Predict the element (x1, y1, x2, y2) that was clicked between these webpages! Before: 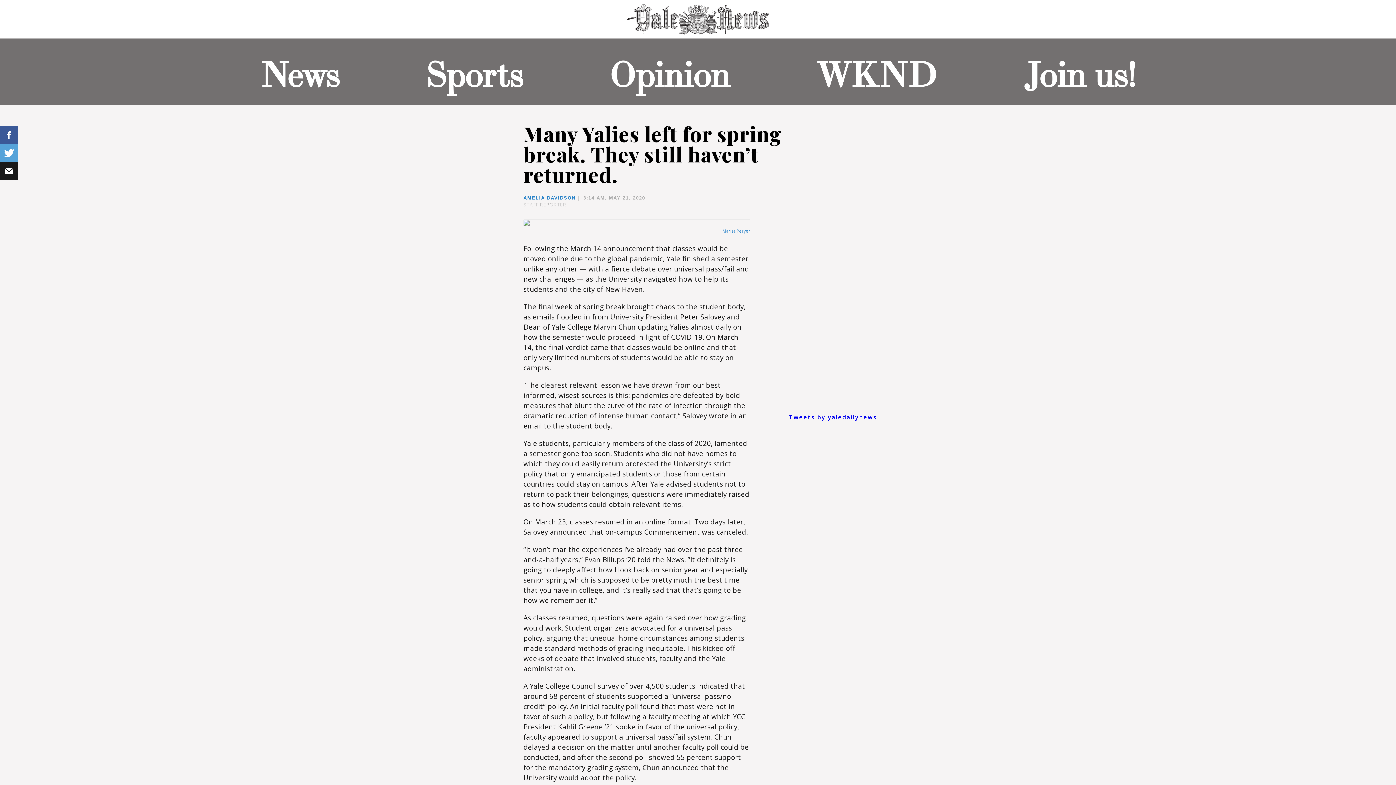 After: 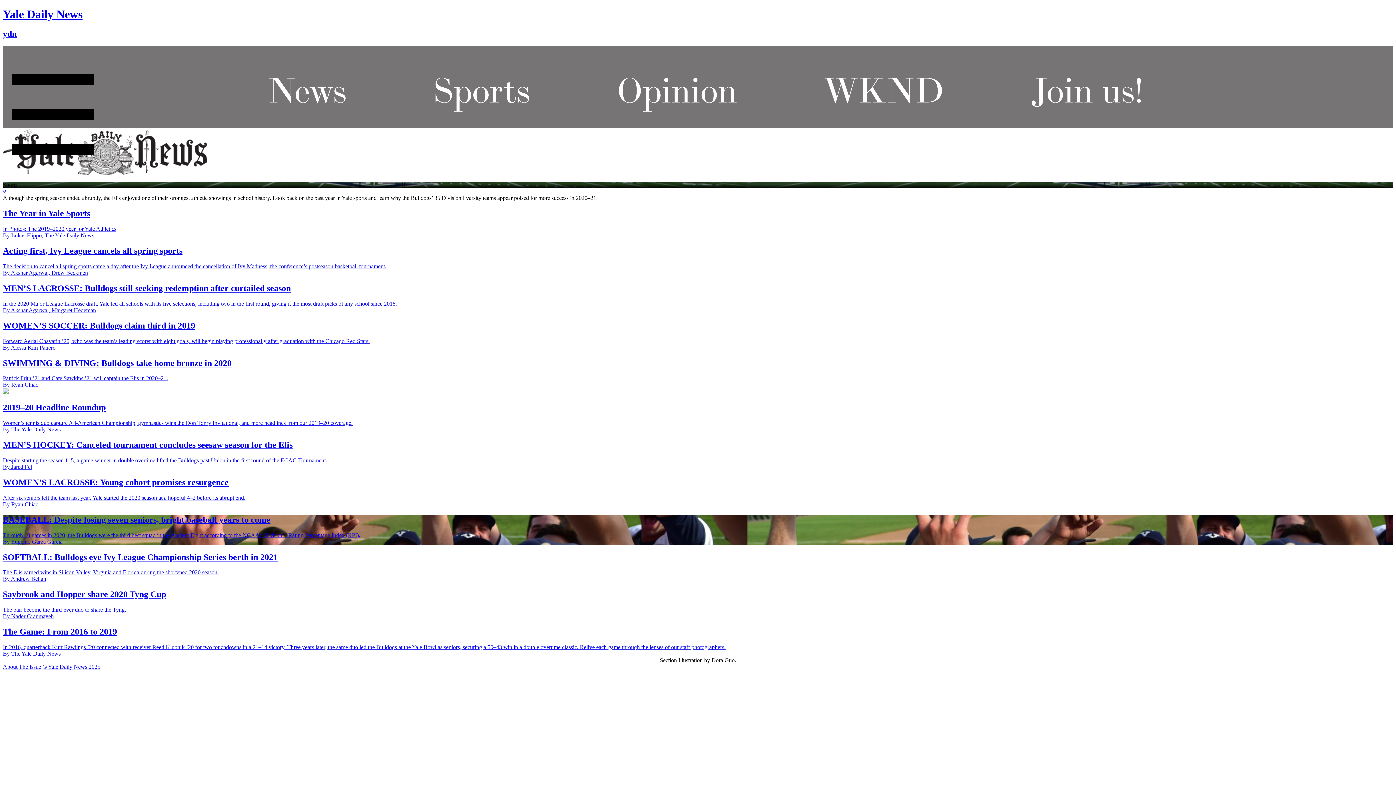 Action: label: Sports bbox: (410, 38, 538, 104)